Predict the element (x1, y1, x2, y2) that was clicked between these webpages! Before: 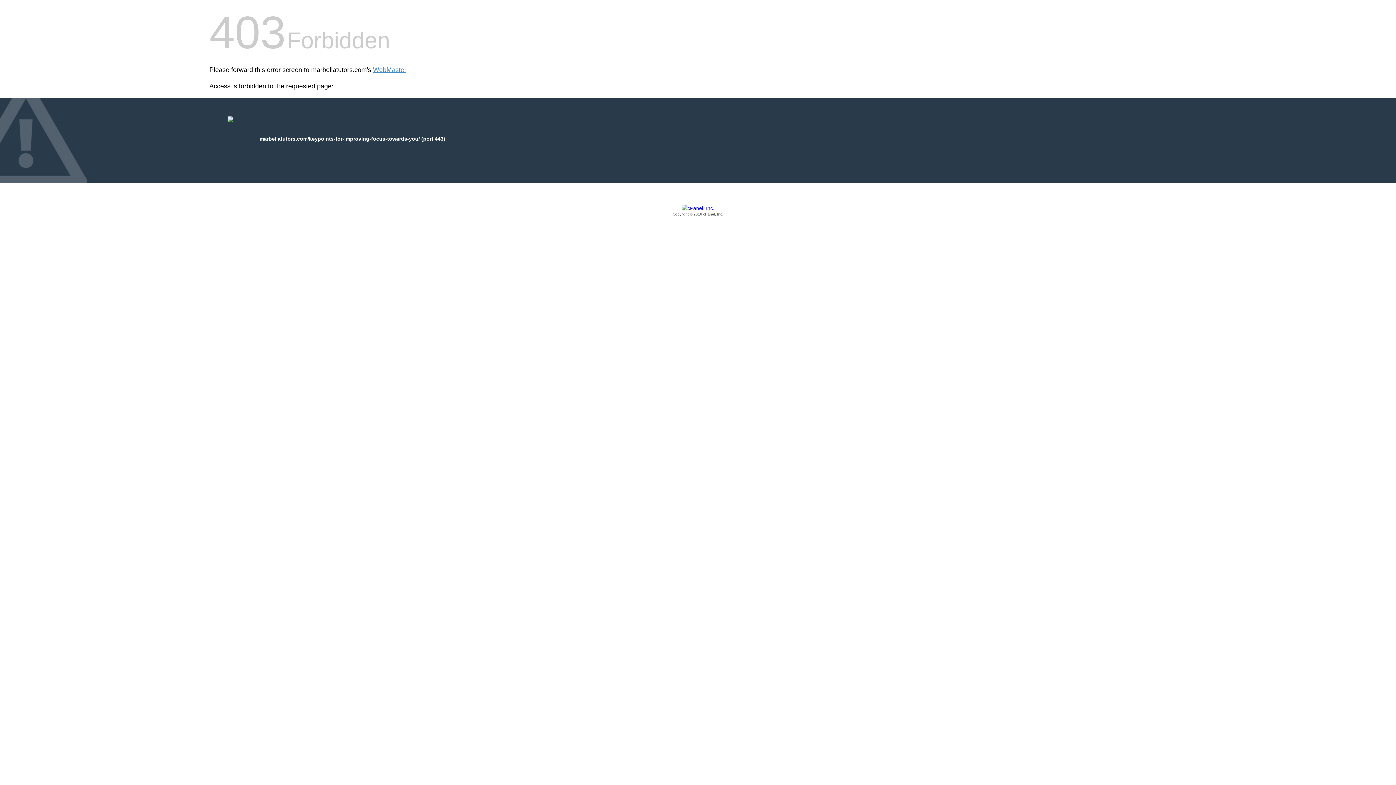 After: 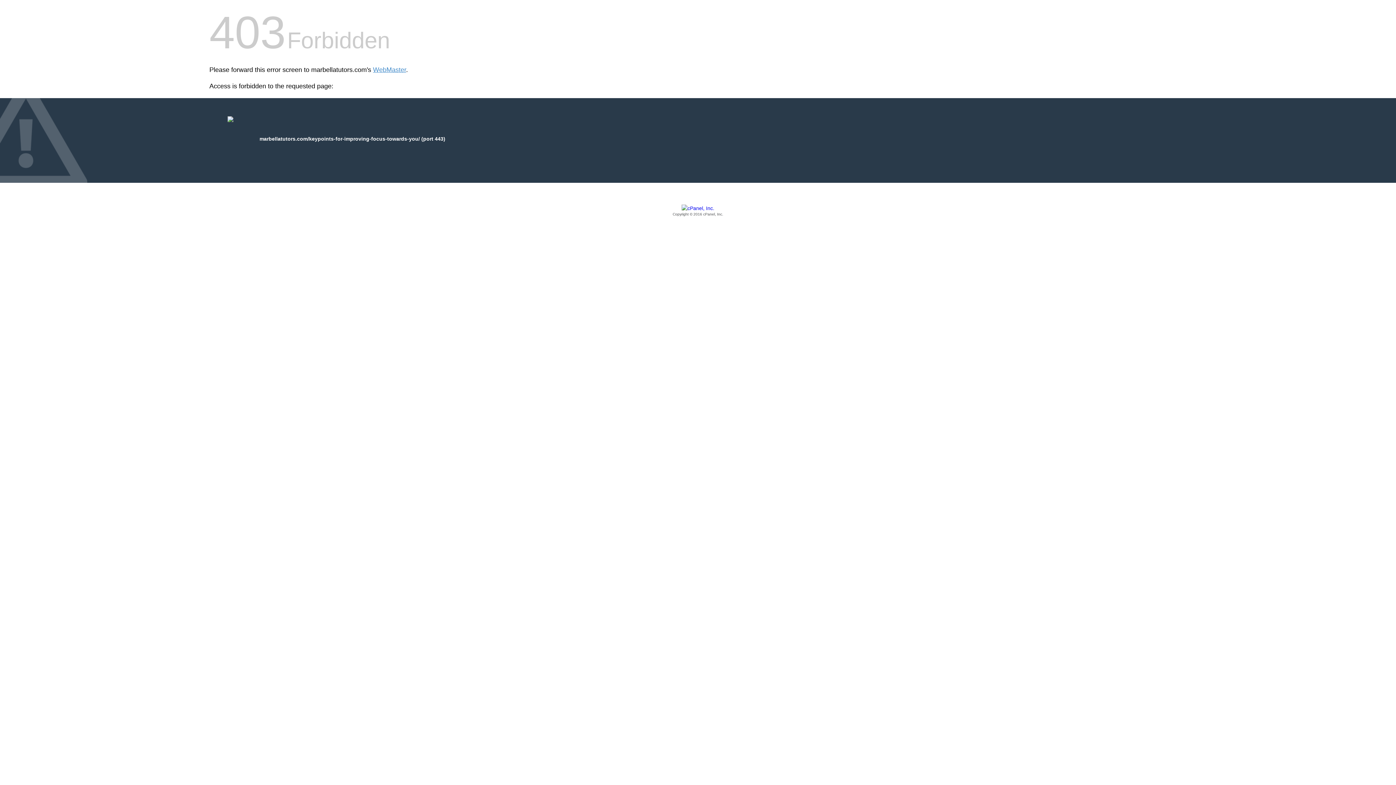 Action: bbox: (209, 205, 1186, 217) label: Copyright © 2016 cPanel, Inc.